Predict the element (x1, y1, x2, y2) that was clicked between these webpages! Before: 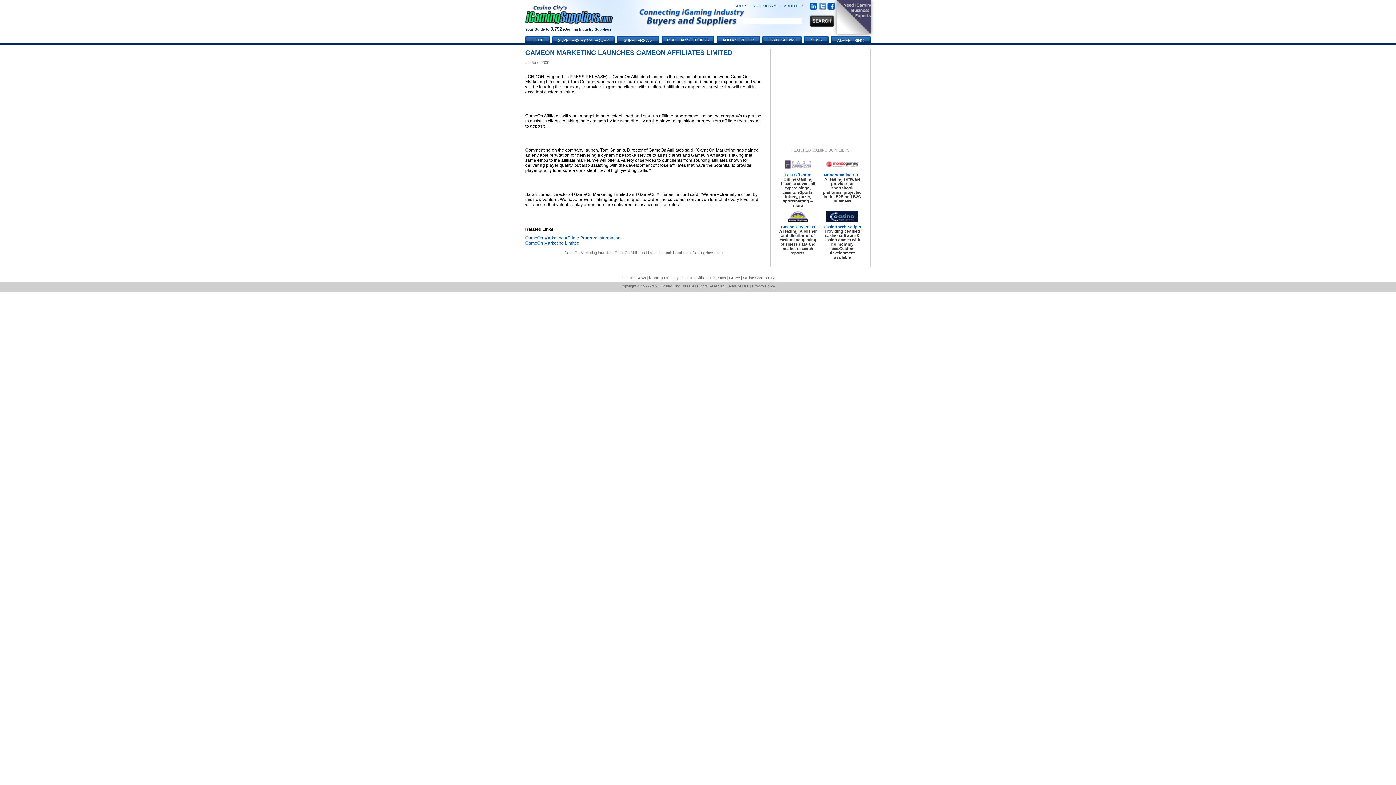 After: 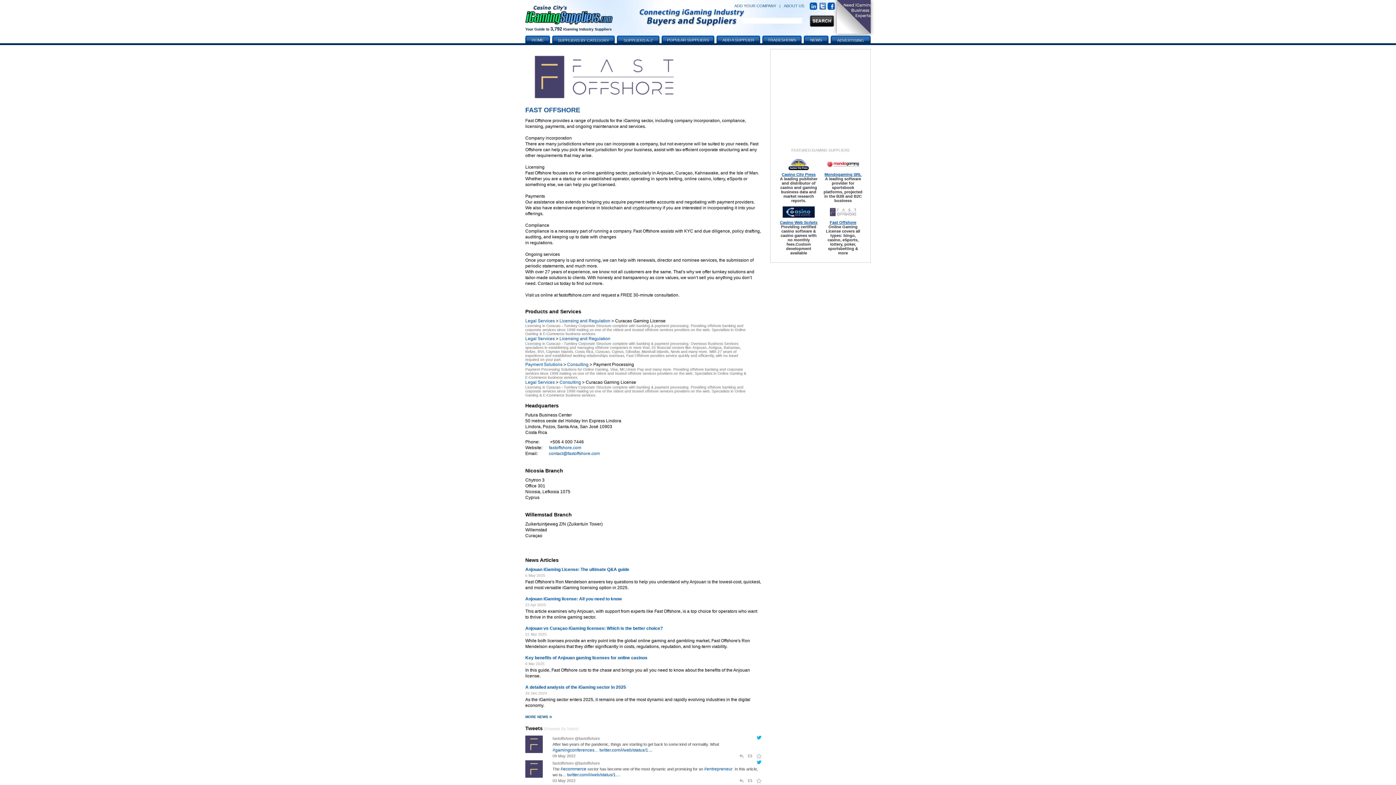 Action: bbox: (782, 166, 814, 171)